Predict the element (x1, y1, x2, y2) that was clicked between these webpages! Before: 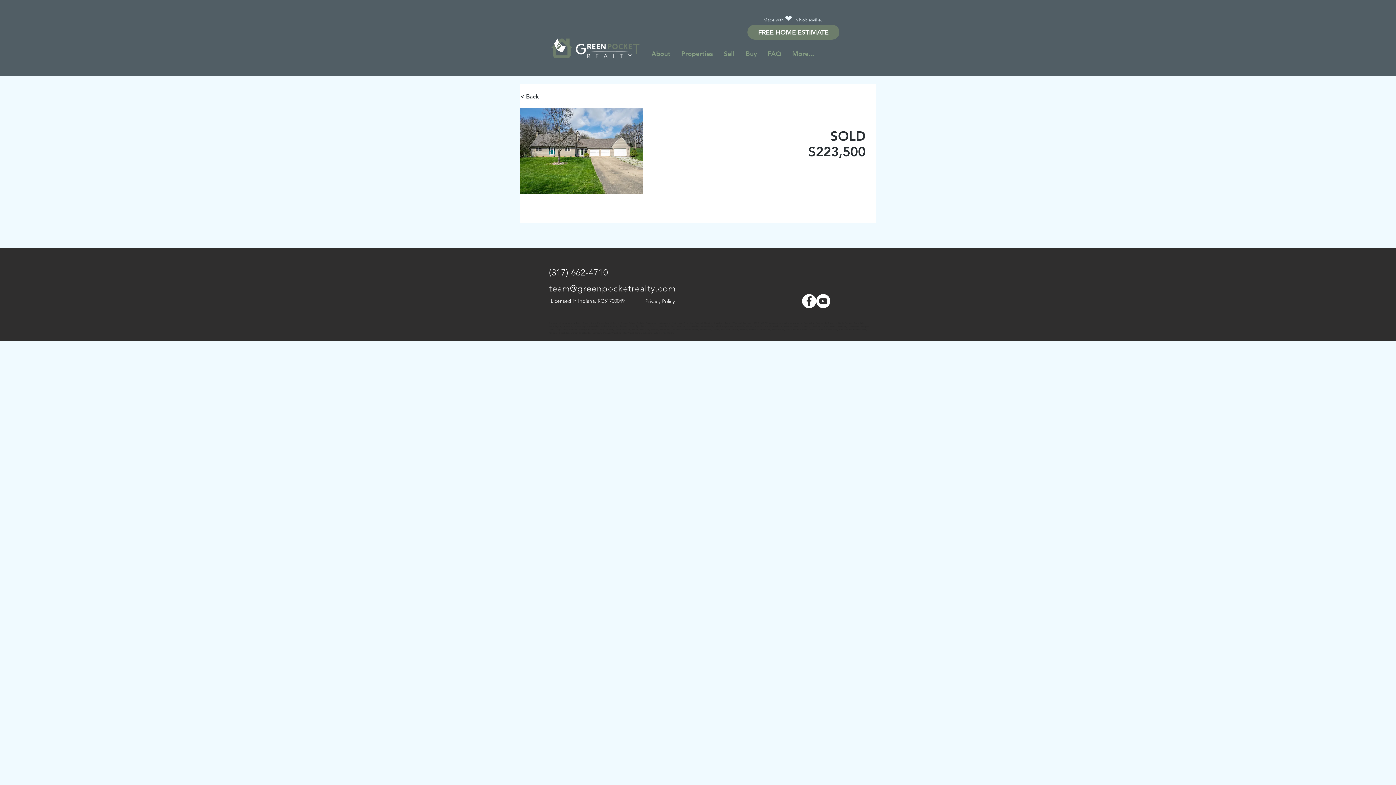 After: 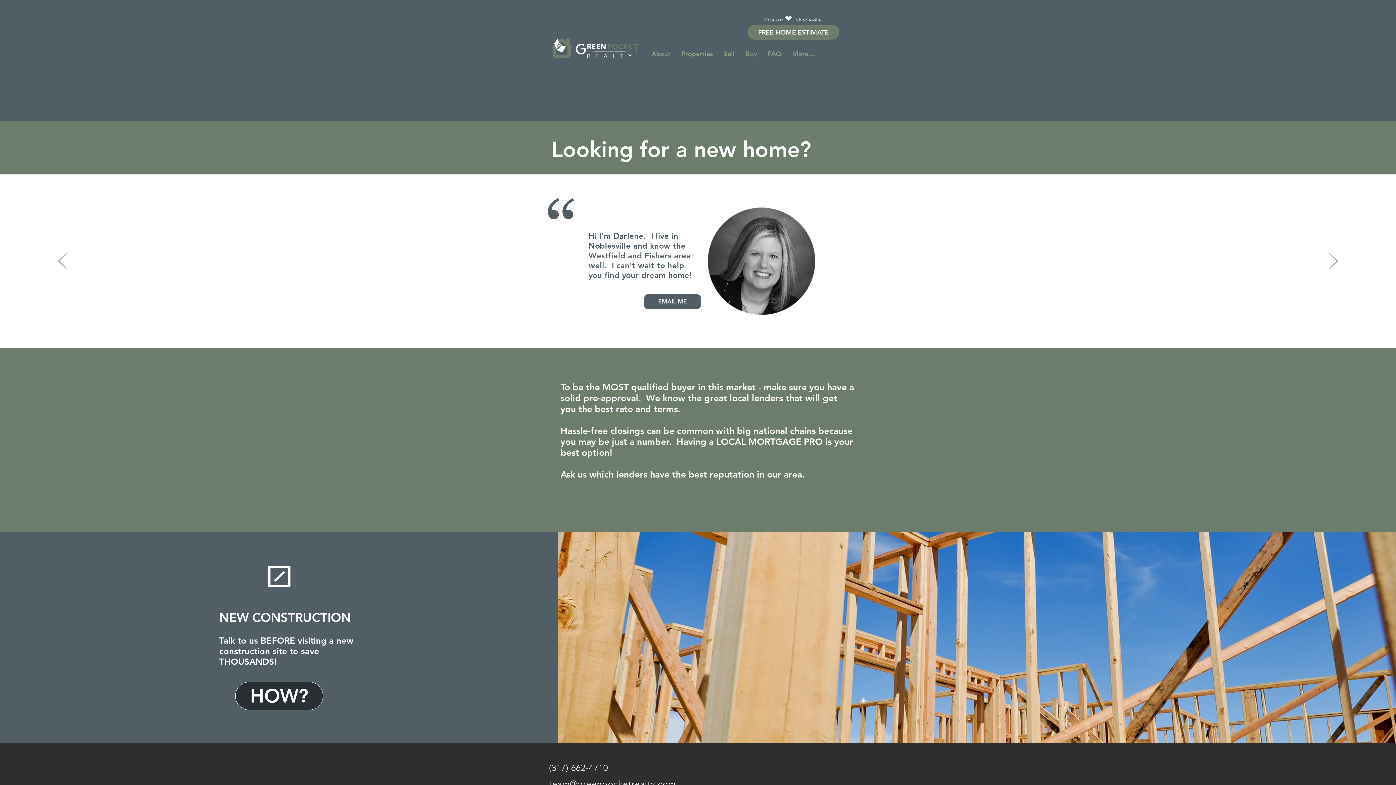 Action: bbox: (740, 44, 762, 62) label: Buy